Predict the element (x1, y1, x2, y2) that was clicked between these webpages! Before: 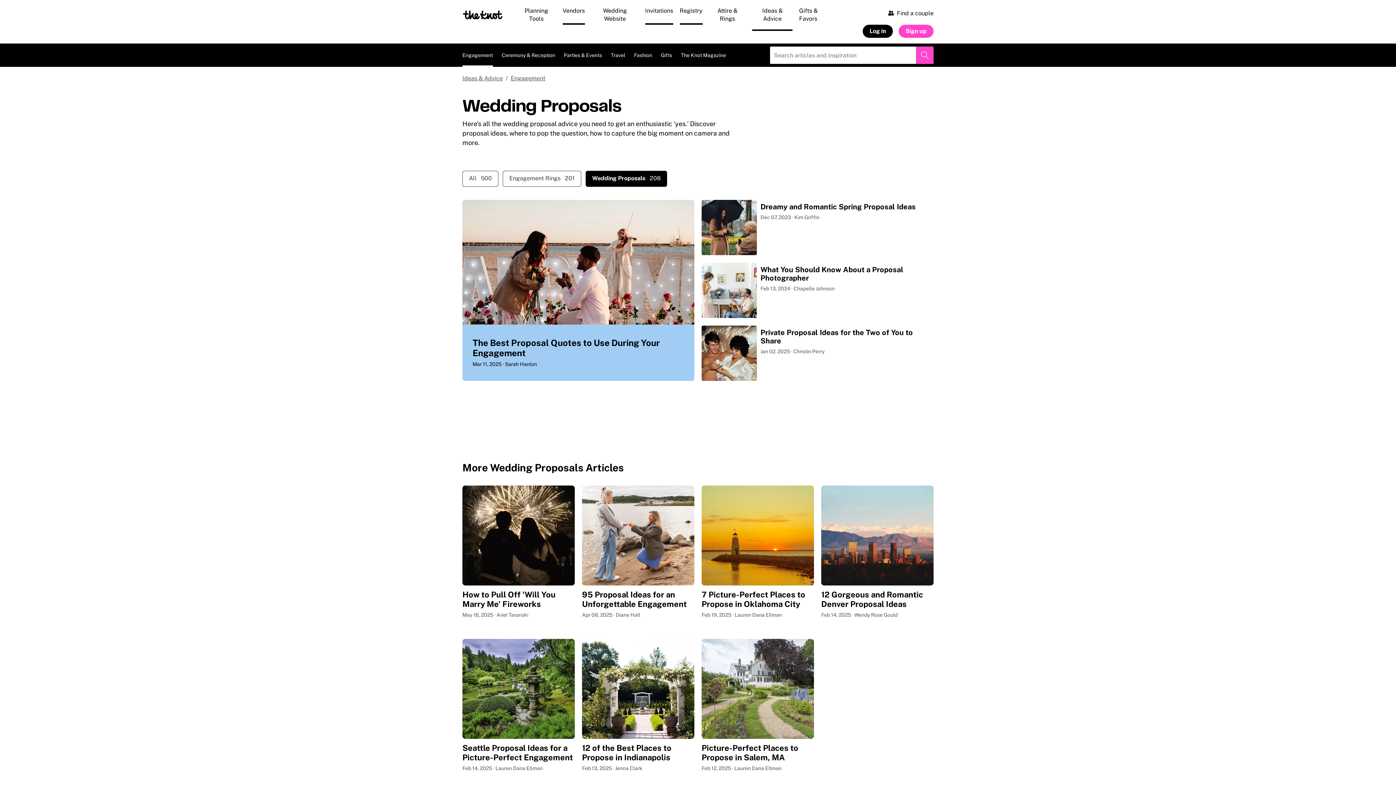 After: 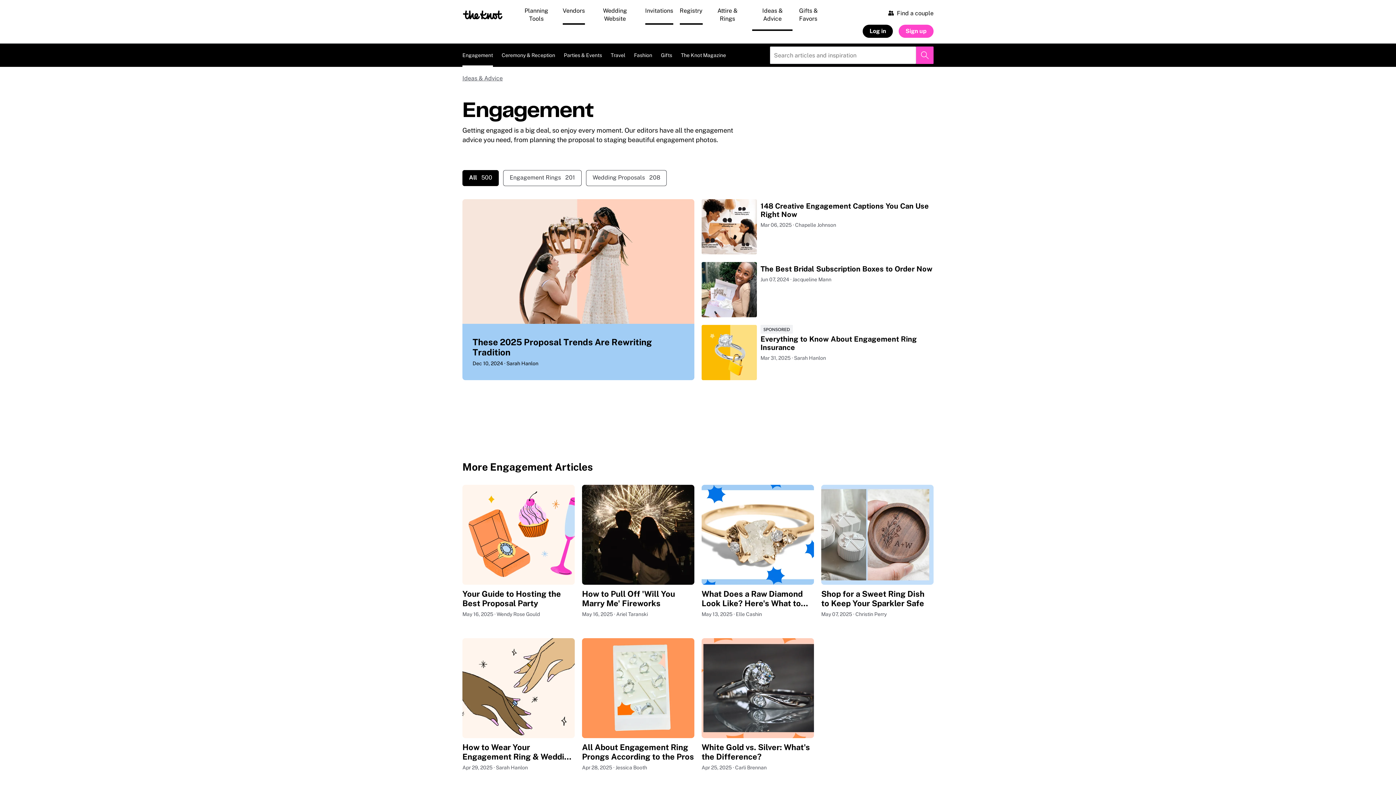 Action: bbox: (510, 74, 545, 81) label: Engagement